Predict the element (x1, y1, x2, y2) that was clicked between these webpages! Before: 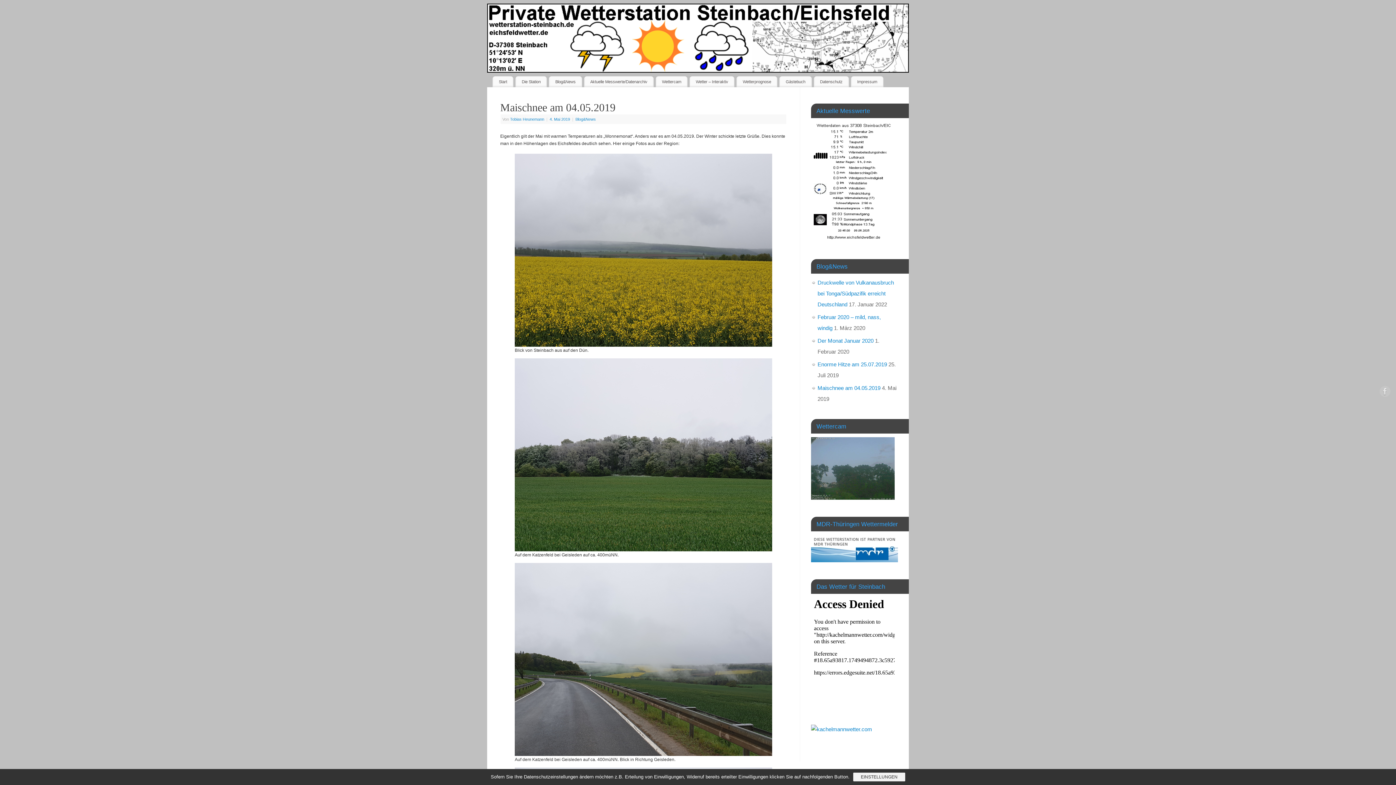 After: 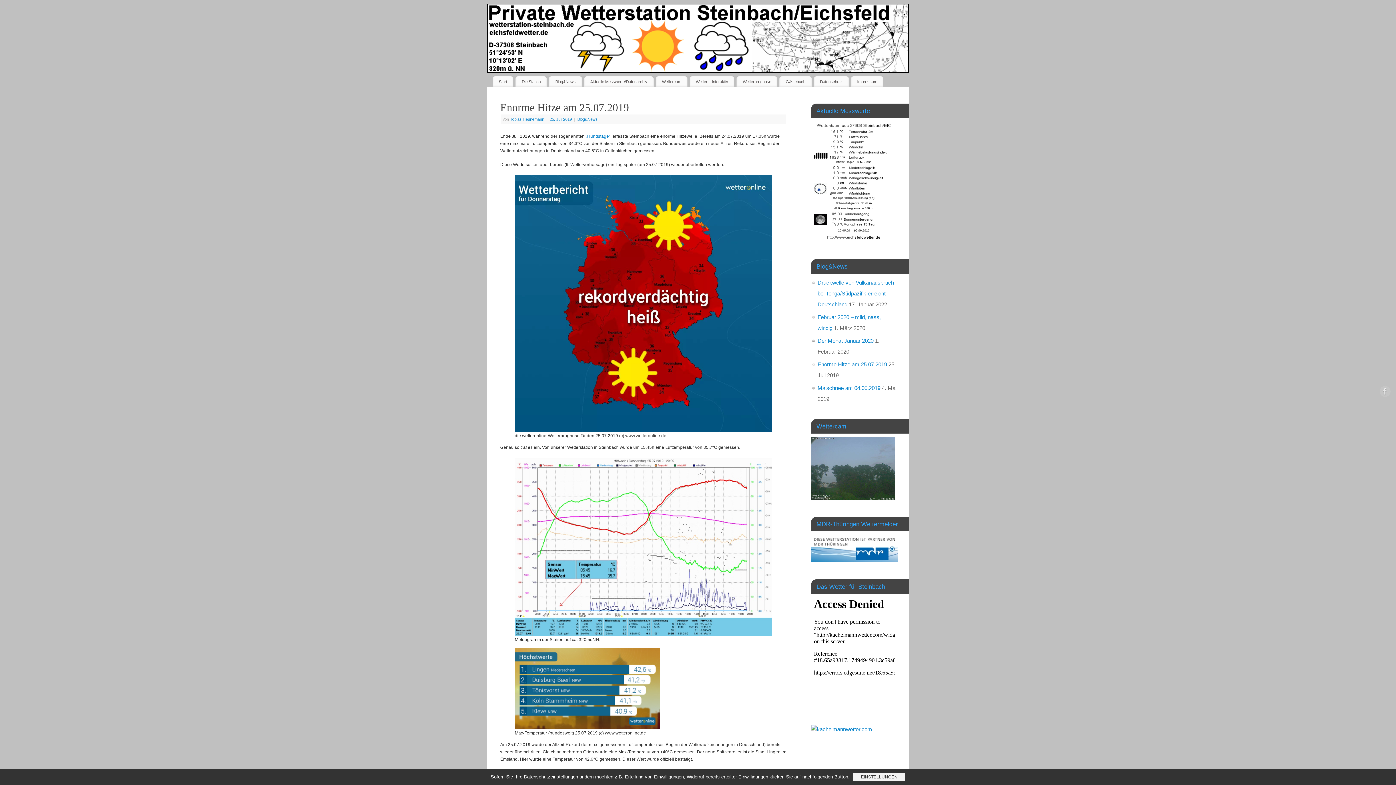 Action: label: Enorme Hitze am 25.07.2019 bbox: (817, 361, 887, 367)